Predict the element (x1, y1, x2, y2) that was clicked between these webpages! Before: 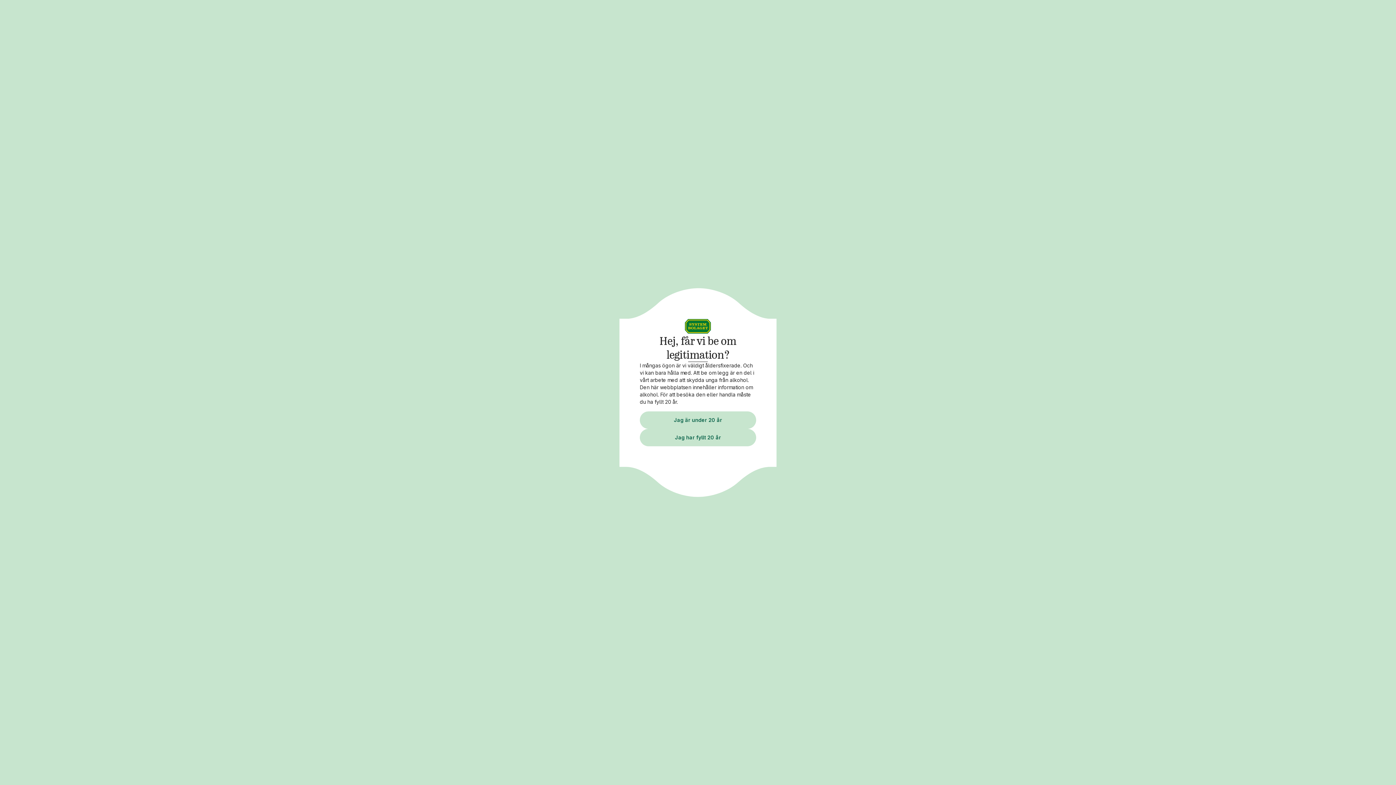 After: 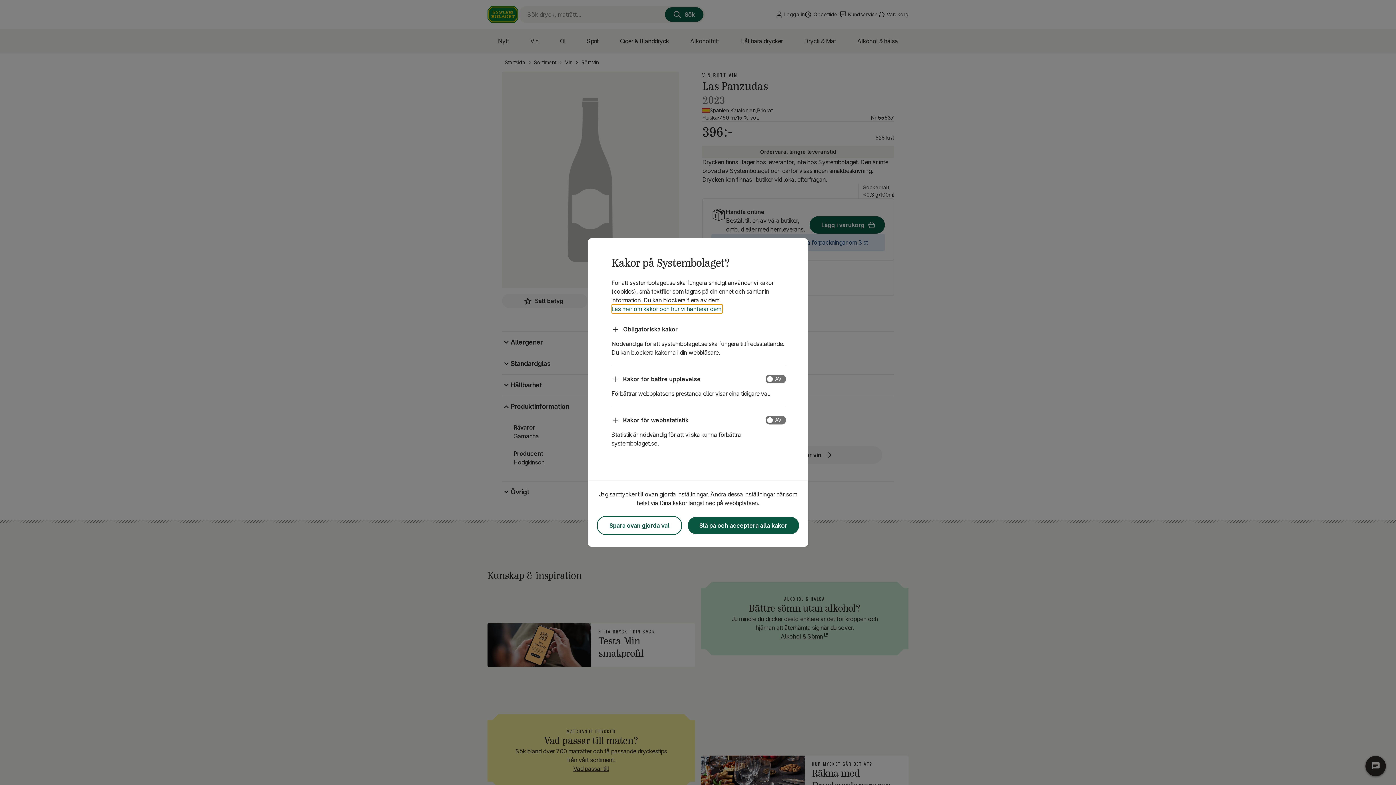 Action: bbox: (640, 428, 756, 446) label: Jag har fyllt 20 år